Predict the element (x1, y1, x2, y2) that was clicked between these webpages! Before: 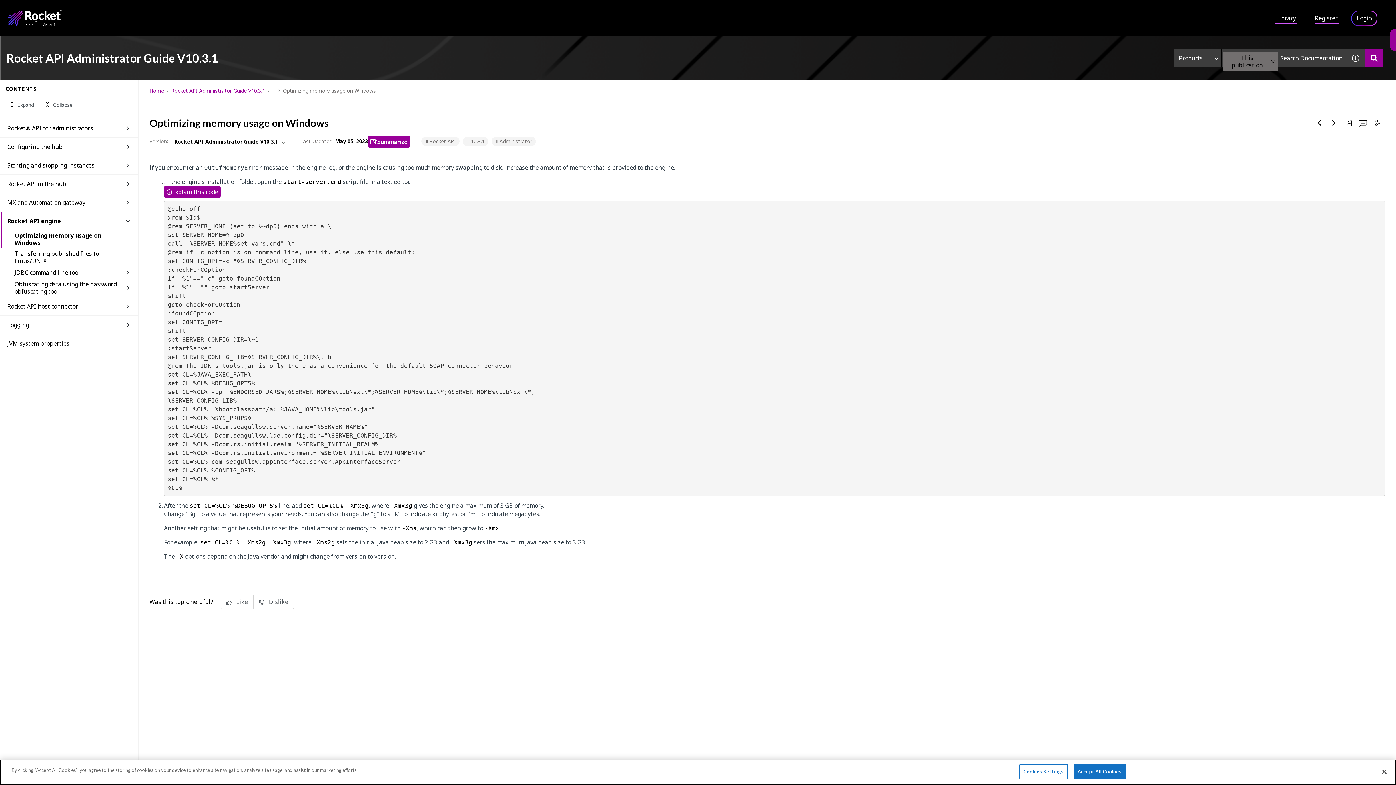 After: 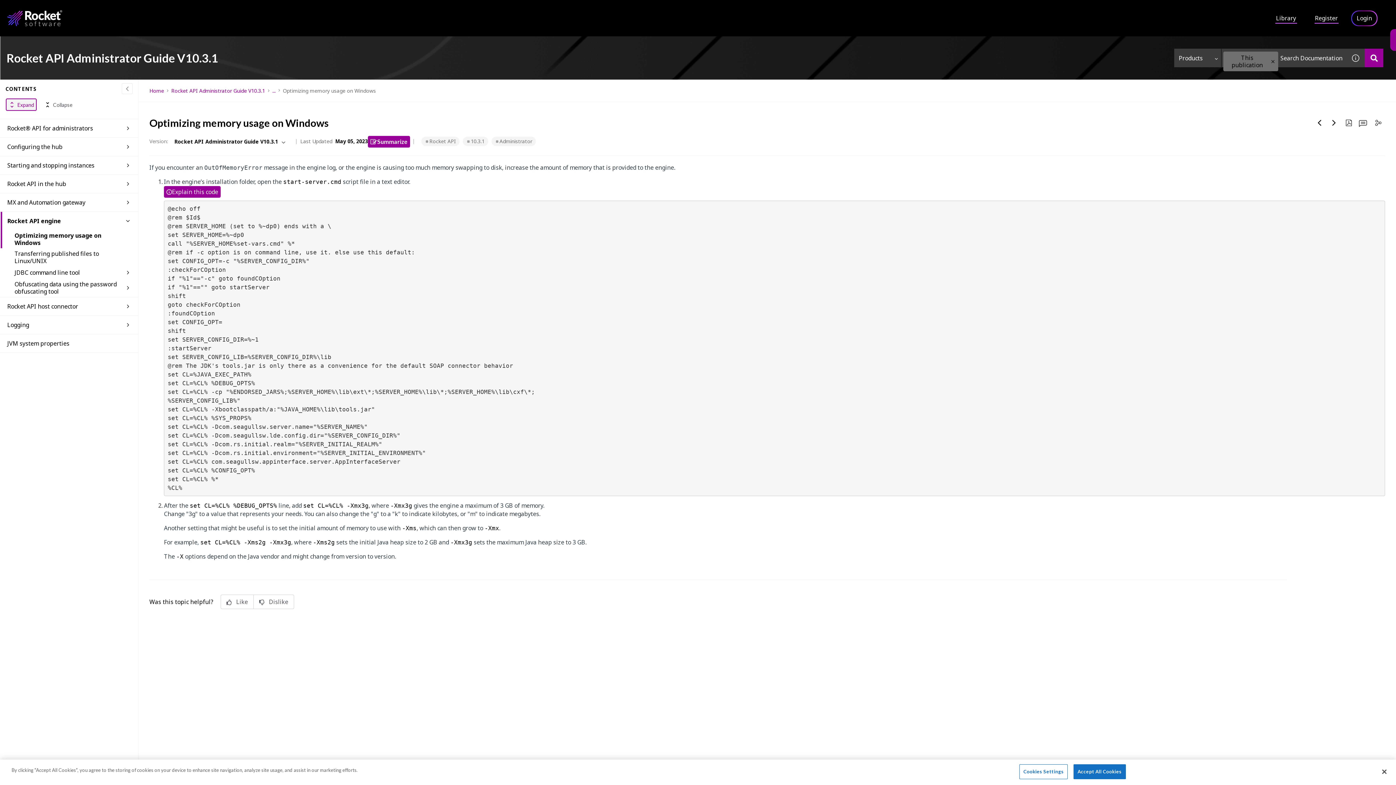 Action: label: Expand bbox: (6, 98, 36, 110)